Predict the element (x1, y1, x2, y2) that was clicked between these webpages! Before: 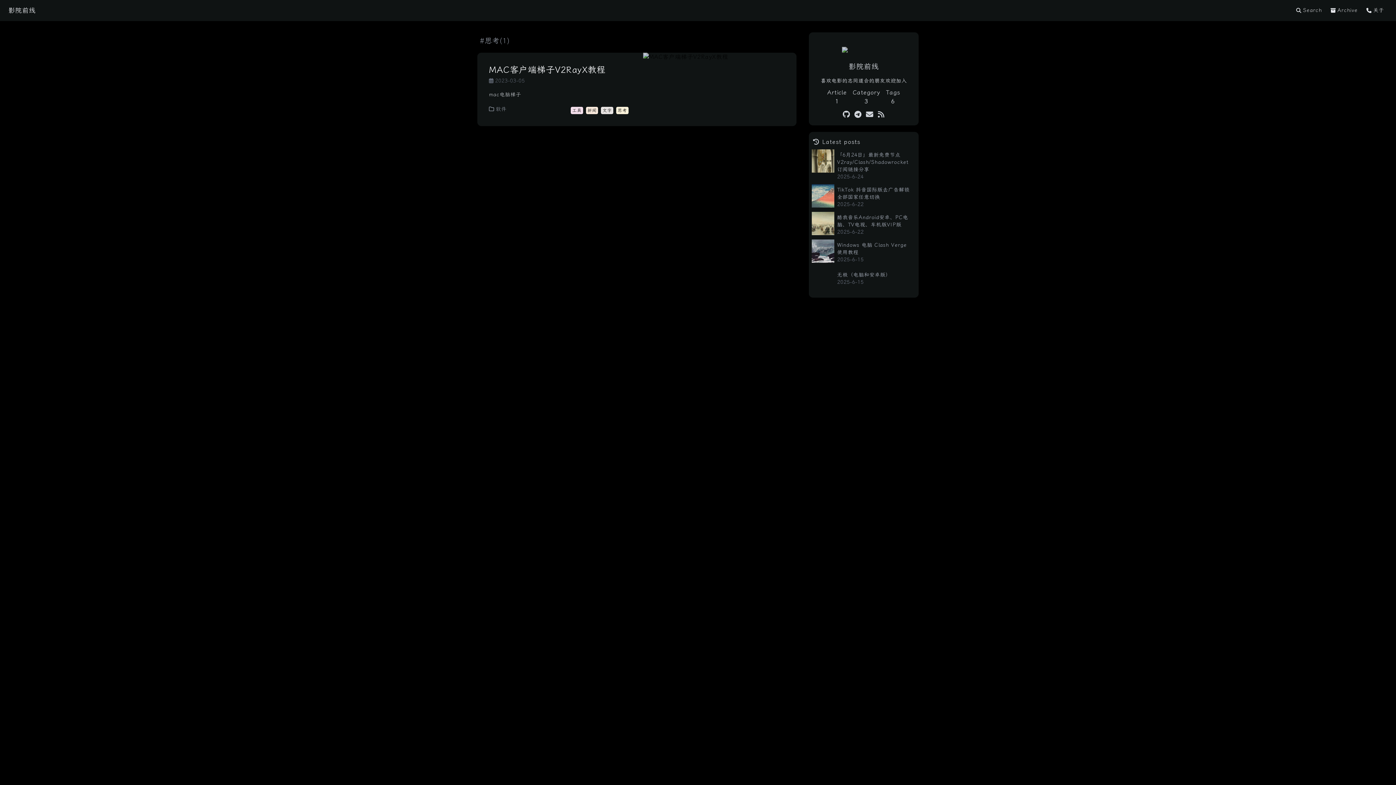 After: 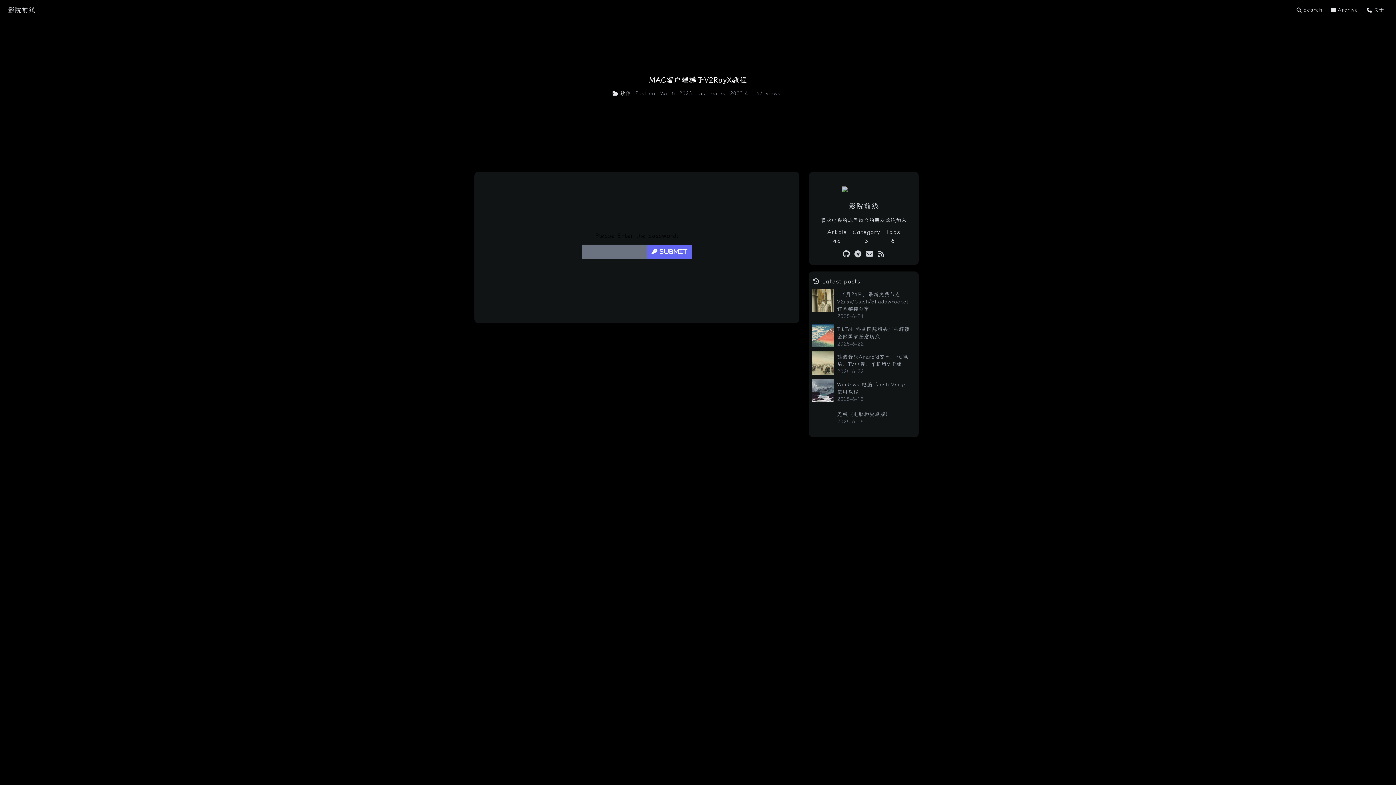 Action: label: MAC客户端梯子V2RayX教程 bbox: (489, 64, 631, 75)